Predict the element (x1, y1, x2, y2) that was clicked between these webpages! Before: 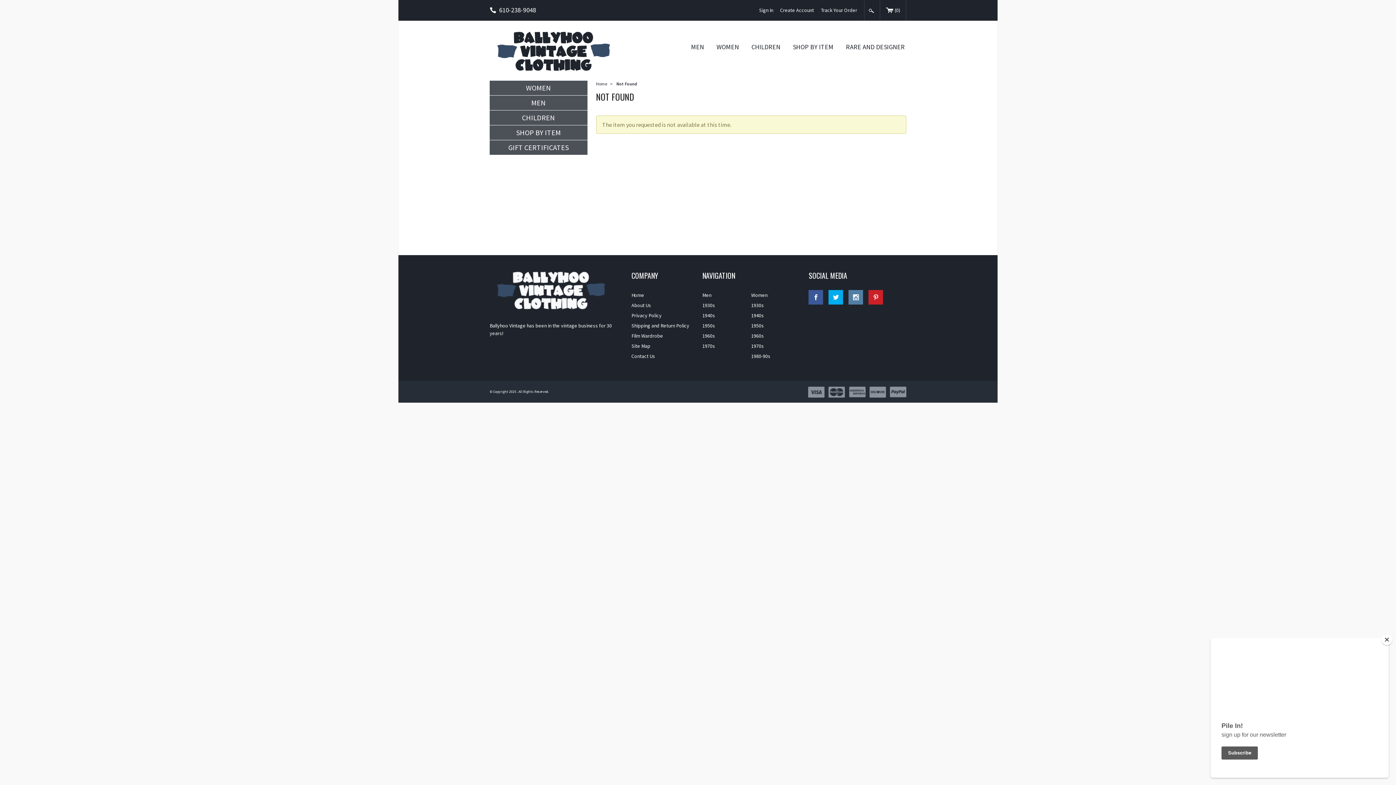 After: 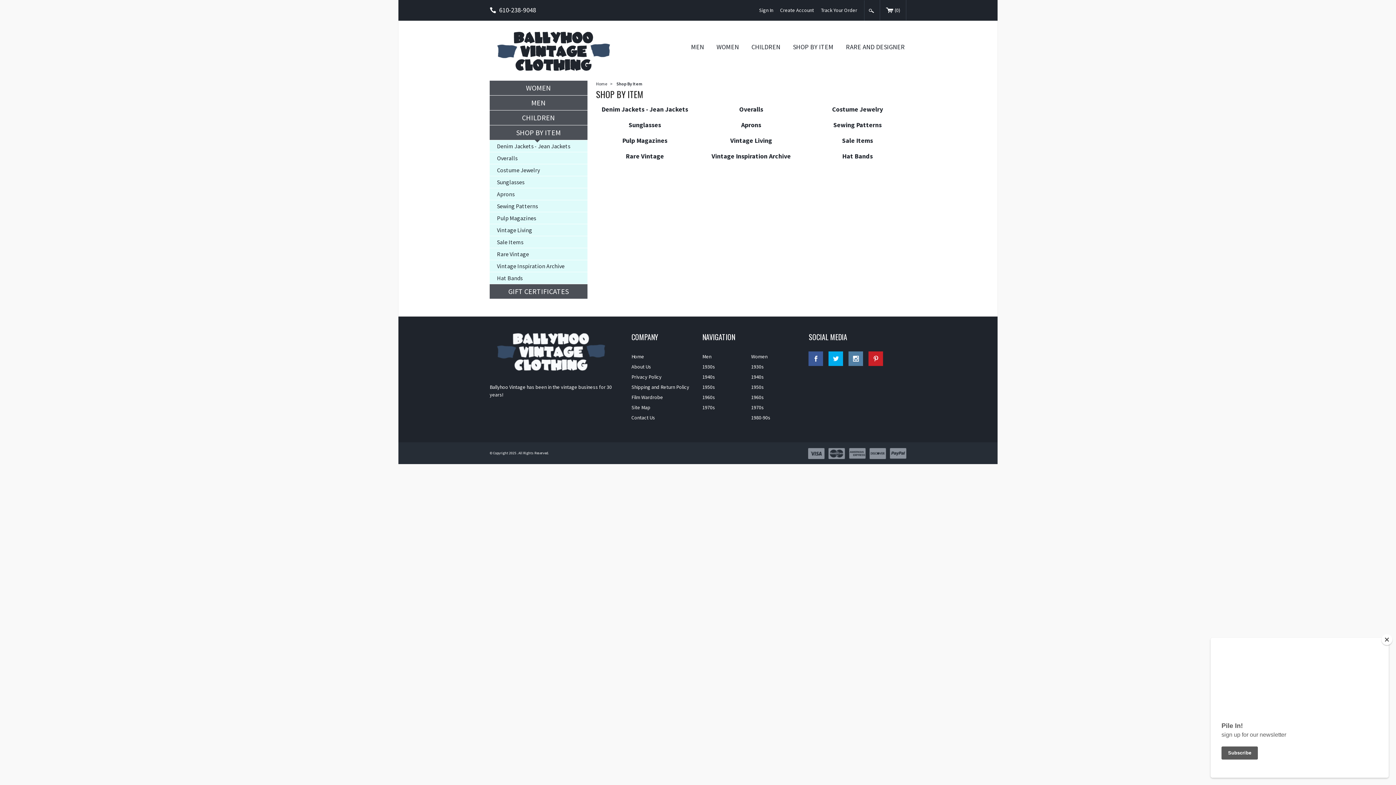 Action: label: SHOP BY ITEM bbox: (489, 125, 587, 139)